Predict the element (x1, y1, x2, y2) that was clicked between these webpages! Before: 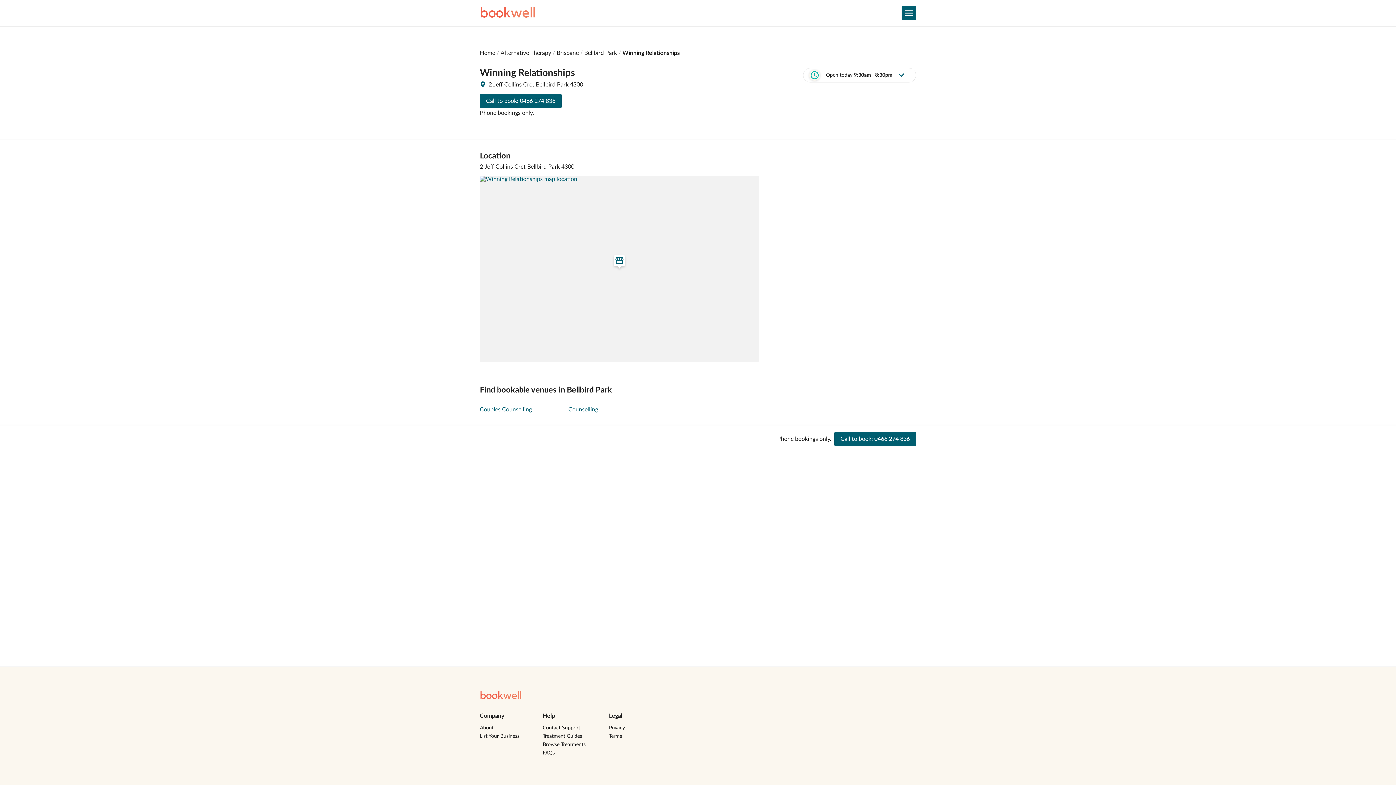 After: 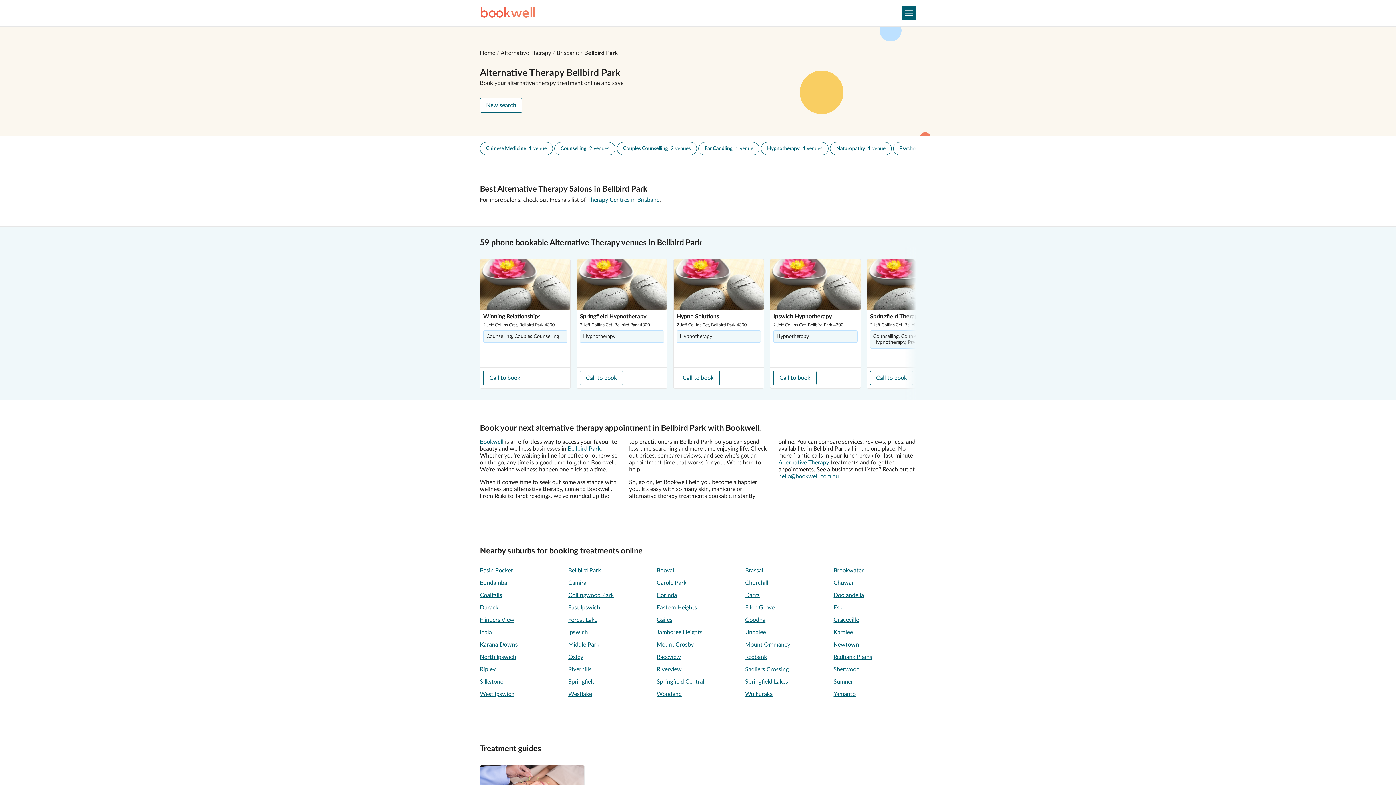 Action: bbox: (584, 50, 617, 56) label: Bellbird Park